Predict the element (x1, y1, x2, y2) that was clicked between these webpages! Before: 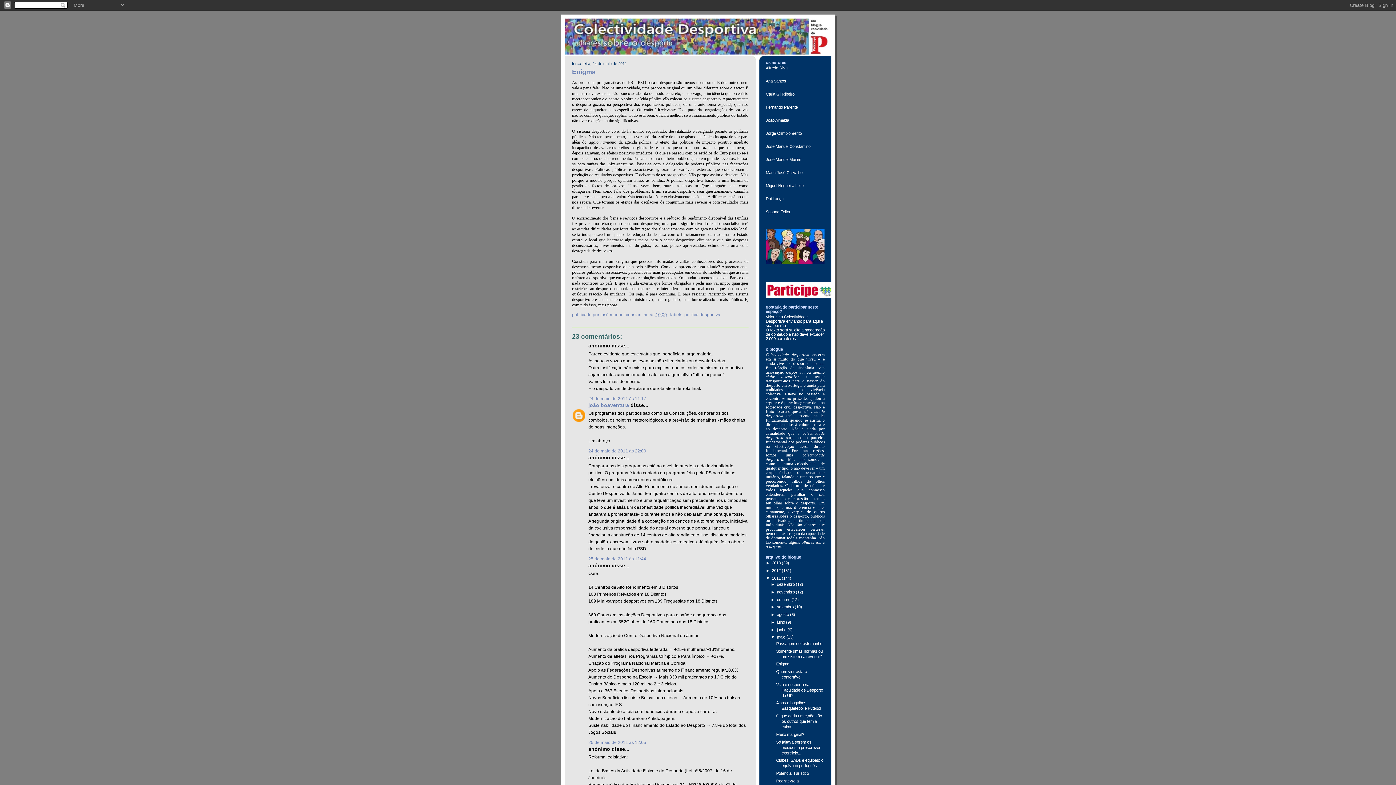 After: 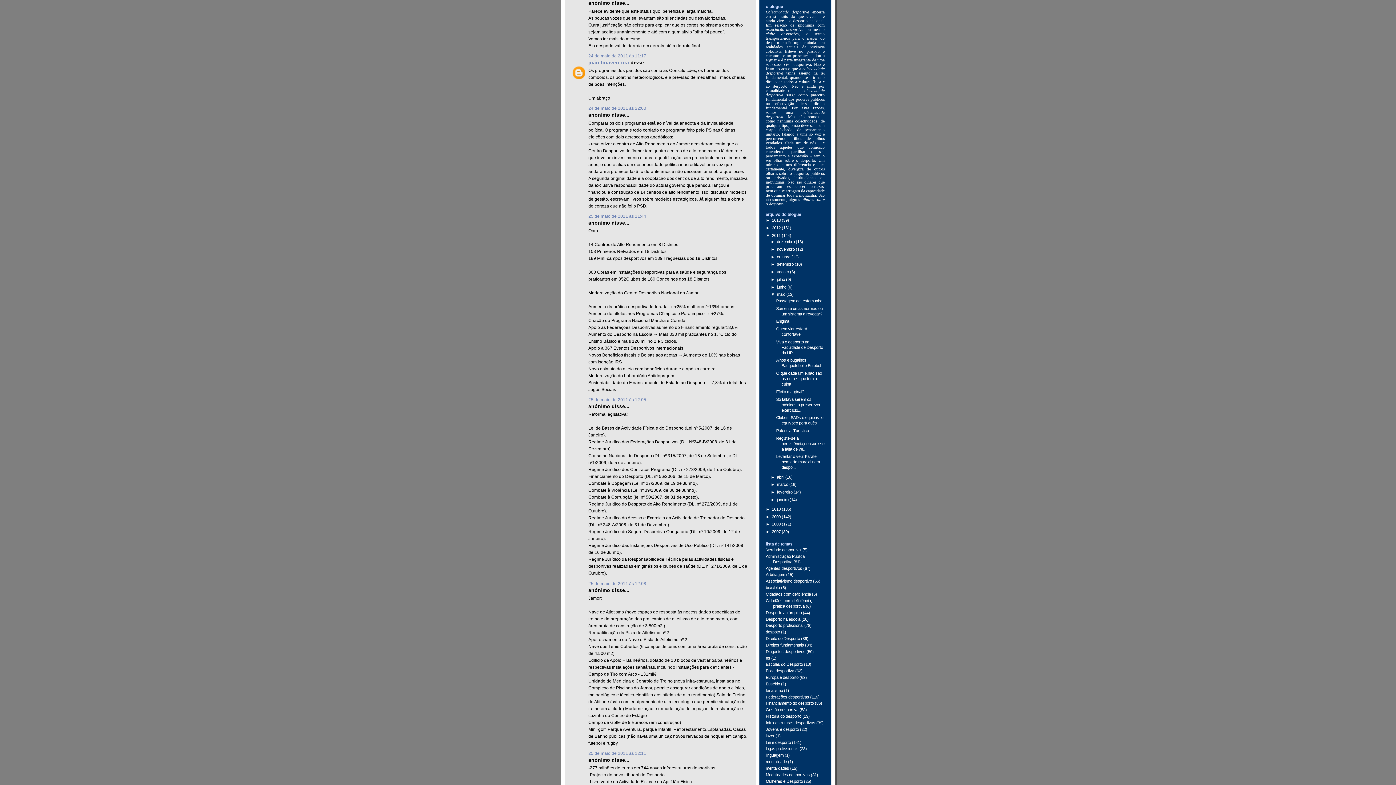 Action: bbox: (588, 396, 646, 401) label: 24 de maio de 2011 às 11:17